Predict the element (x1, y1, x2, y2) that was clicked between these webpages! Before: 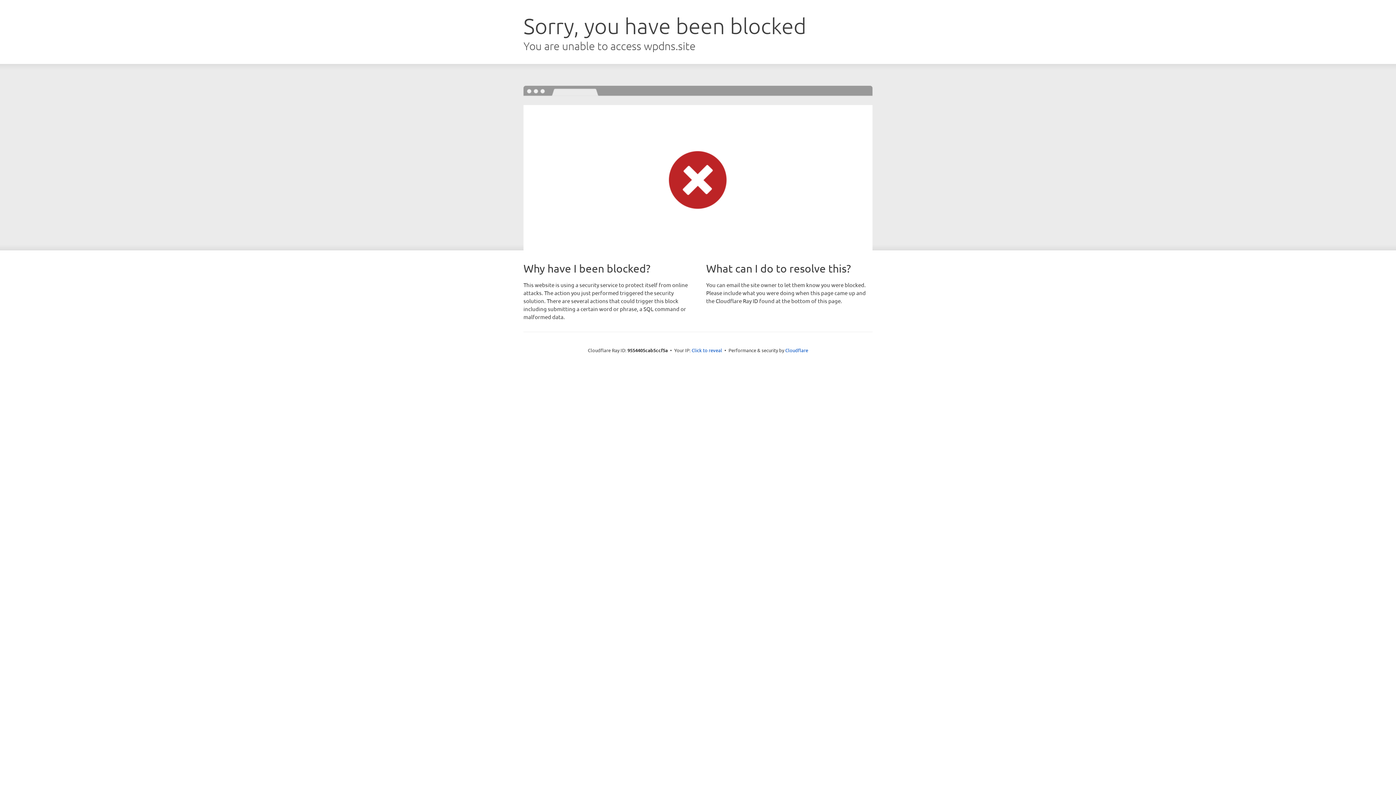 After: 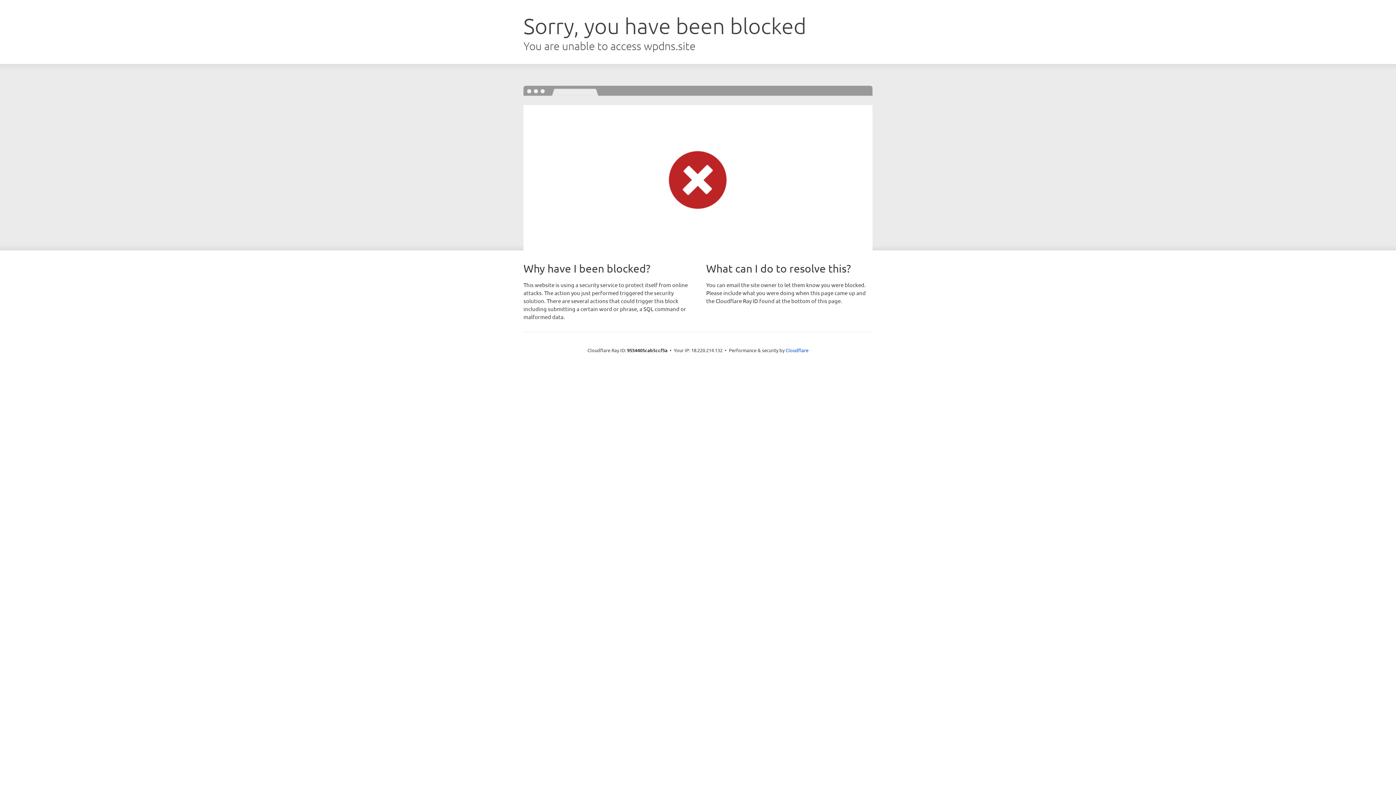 Action: label: Click to reveal bbox: (691, 346, 722, 353)